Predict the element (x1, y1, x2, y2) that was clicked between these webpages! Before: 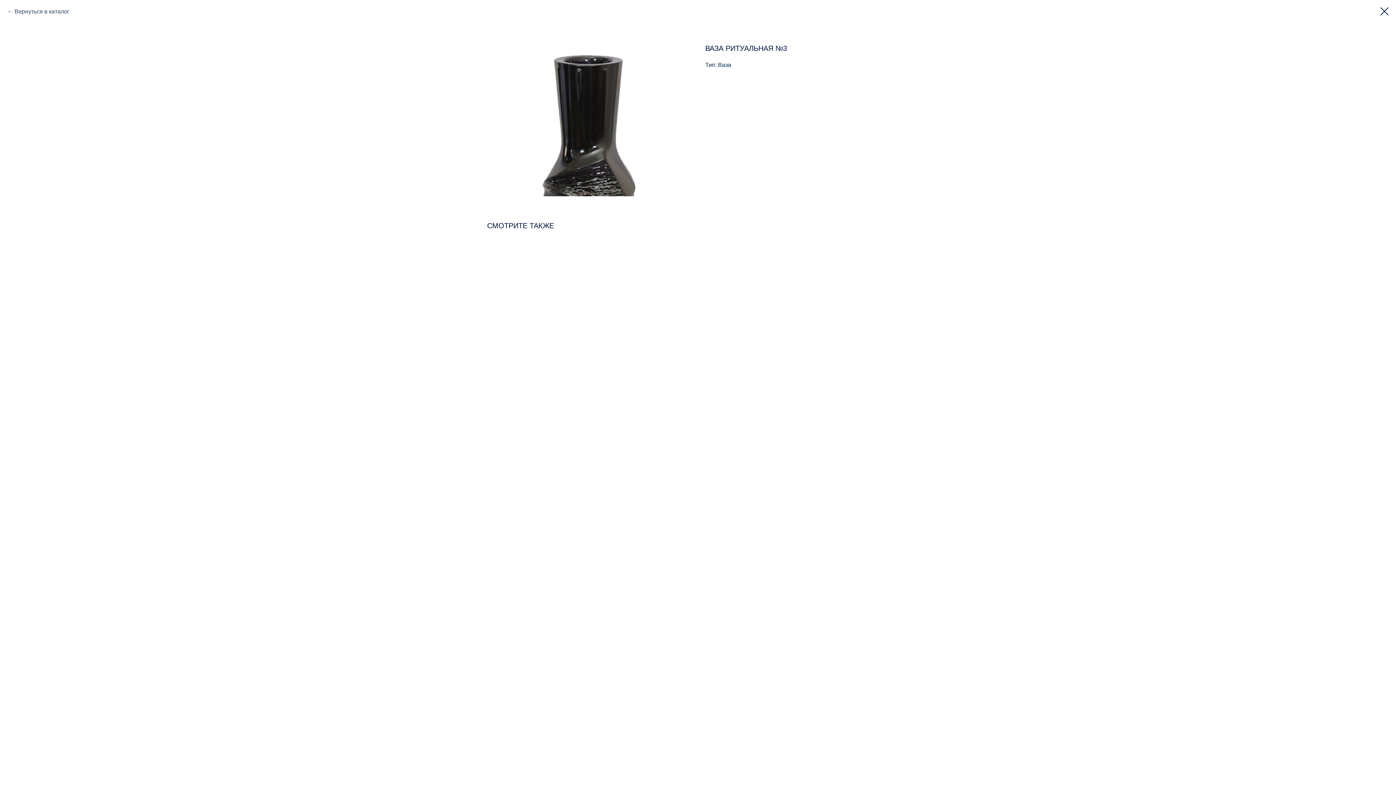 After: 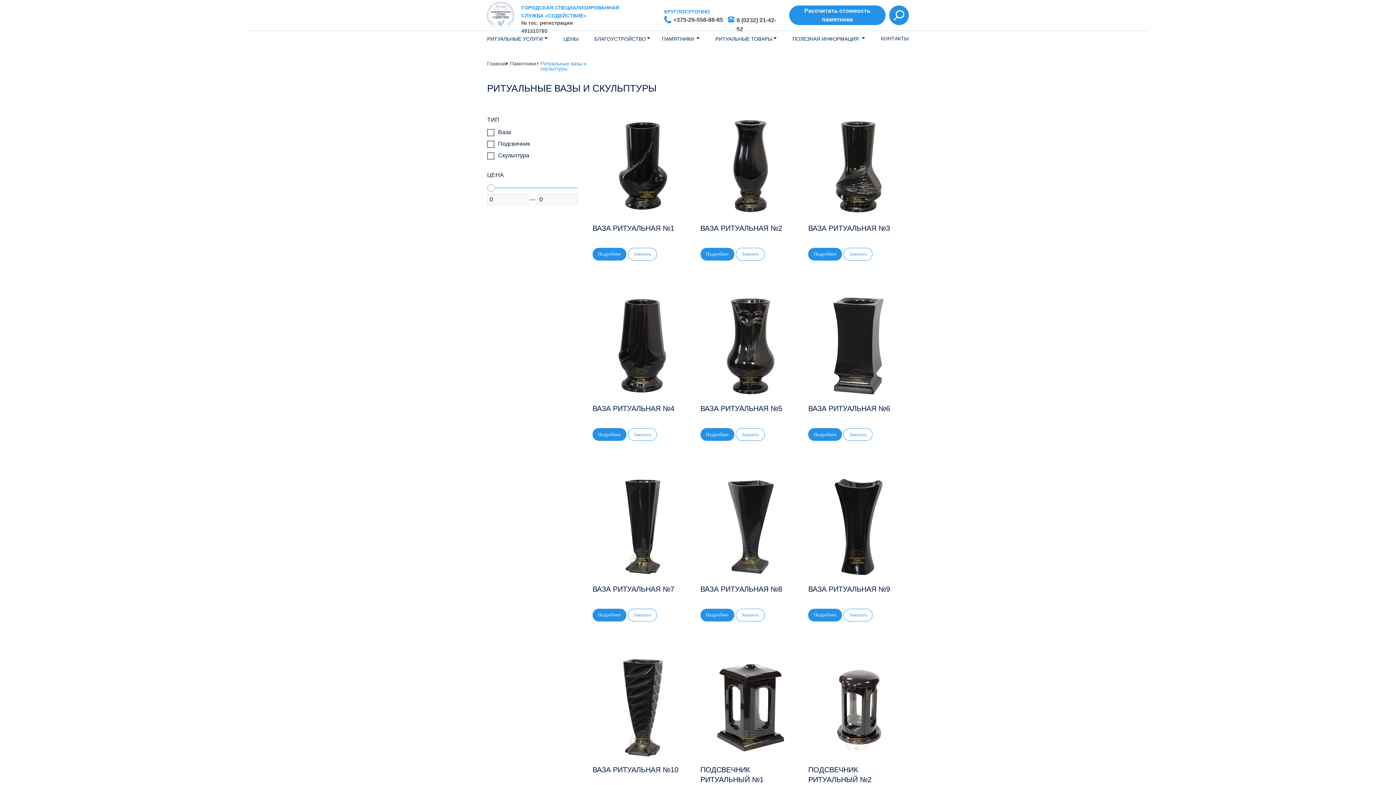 Action: bbox: (1380, 7, 1389, 15)